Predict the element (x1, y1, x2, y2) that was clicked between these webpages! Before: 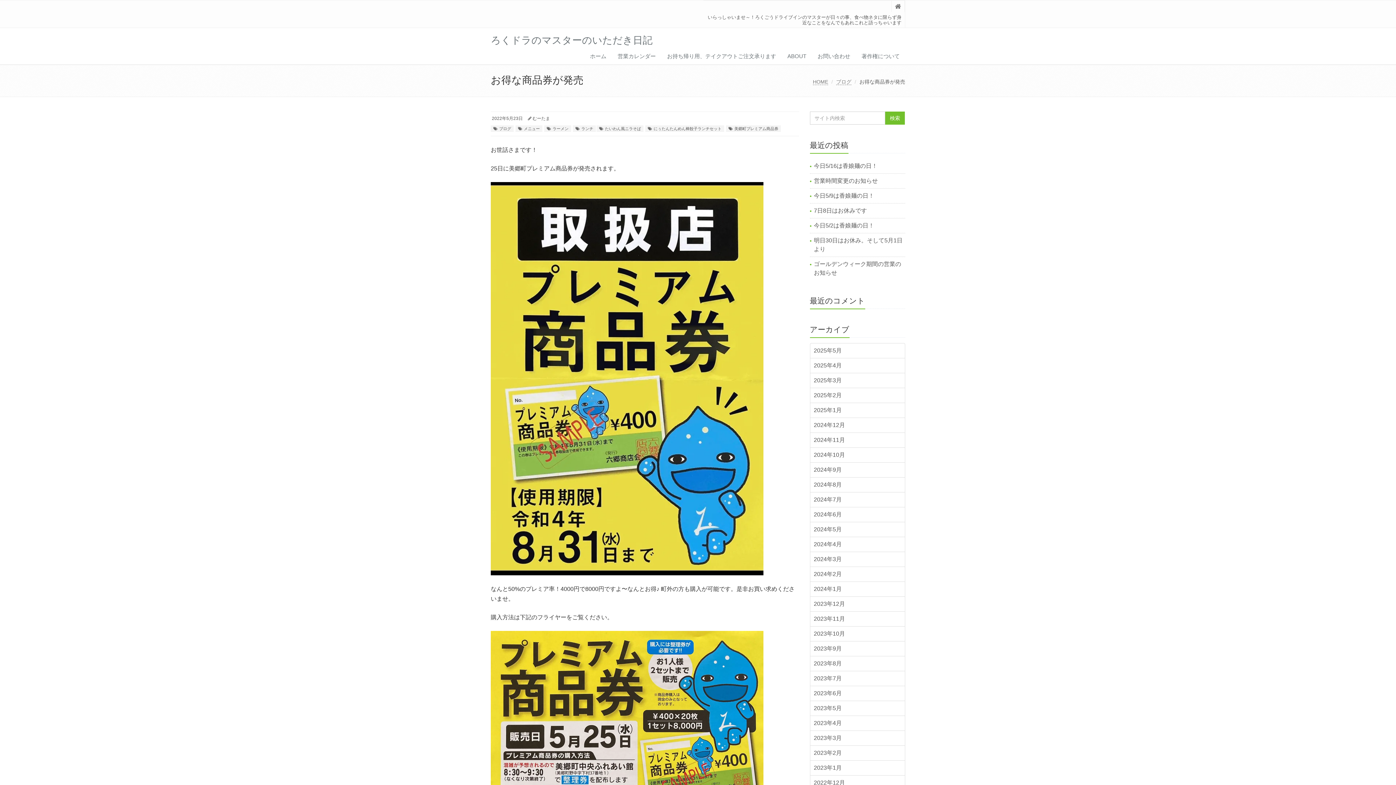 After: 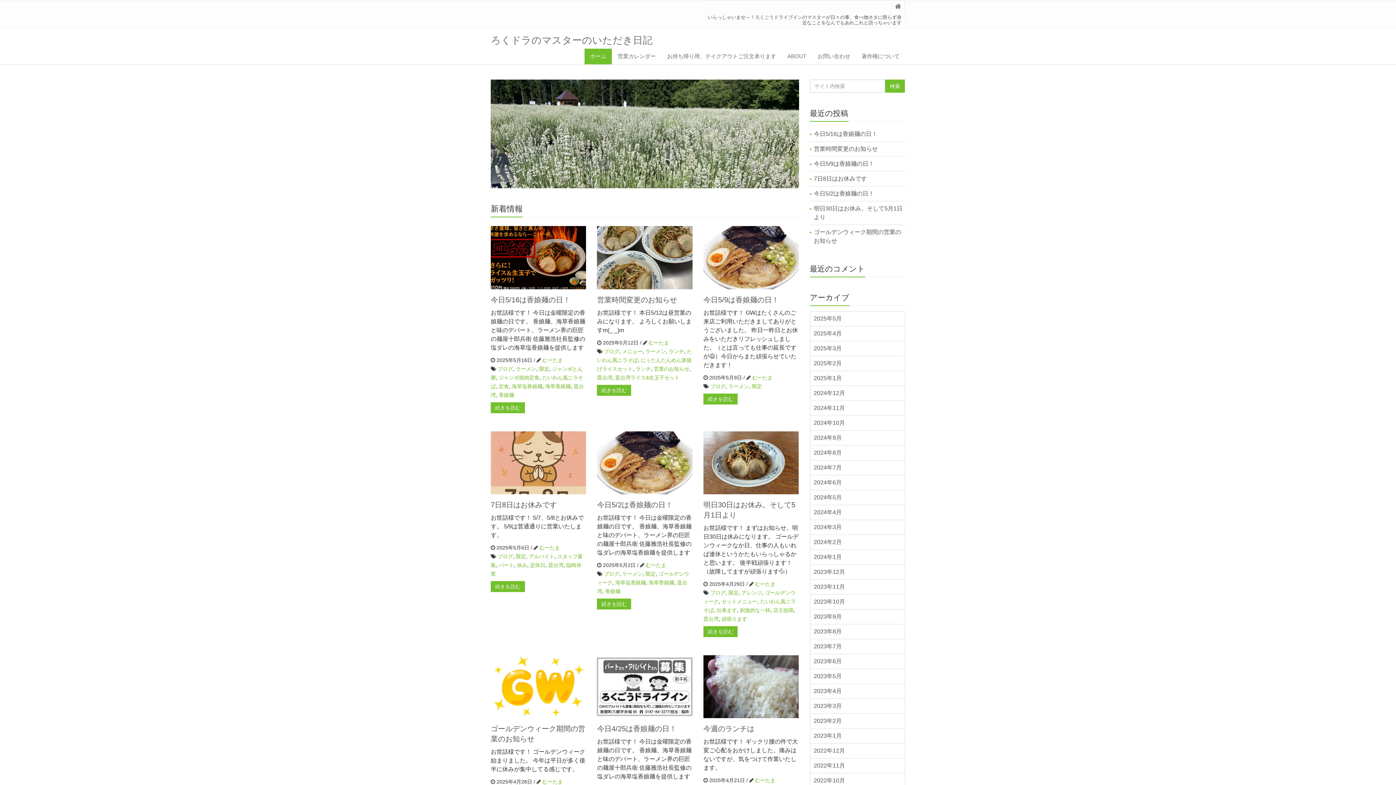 Action: bbox: (584, 48, 612, 64) label: ホーム